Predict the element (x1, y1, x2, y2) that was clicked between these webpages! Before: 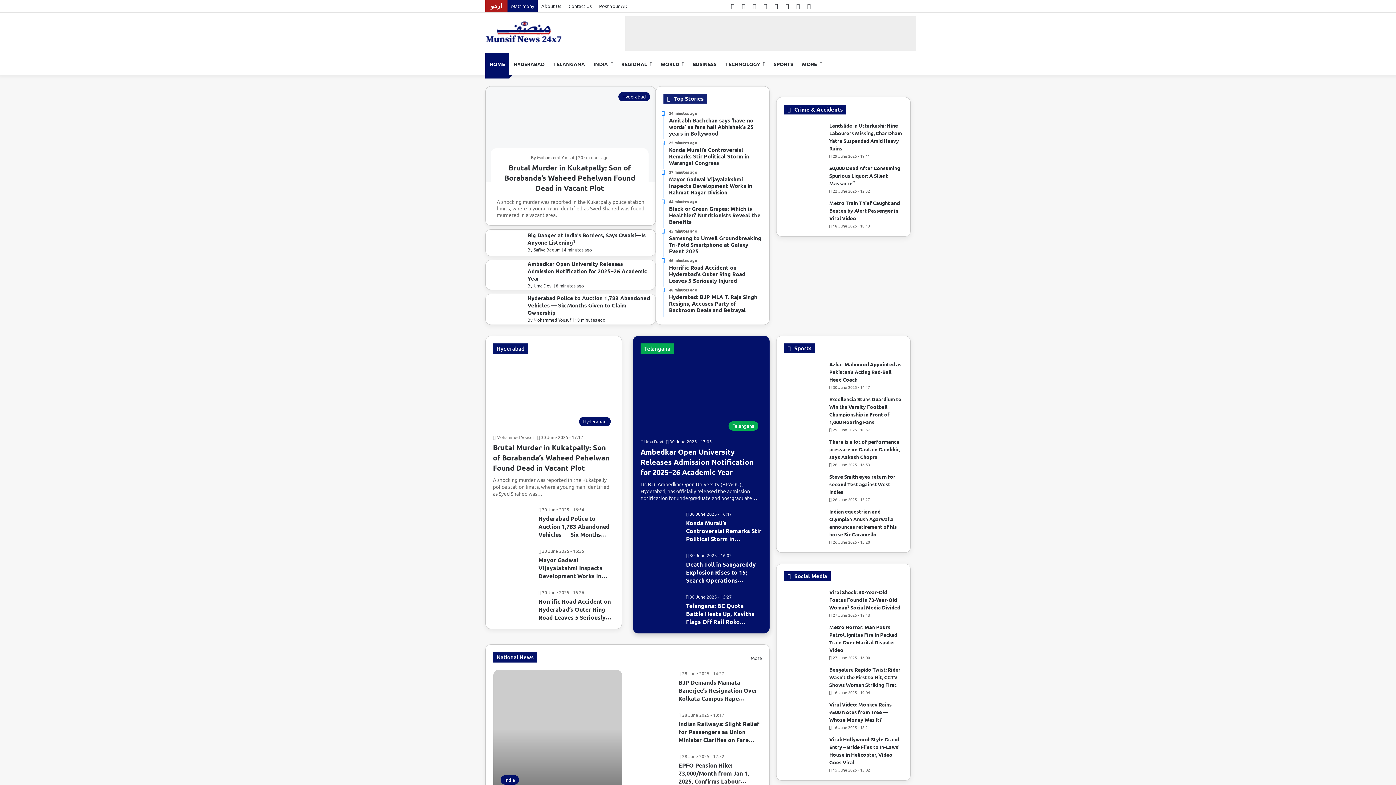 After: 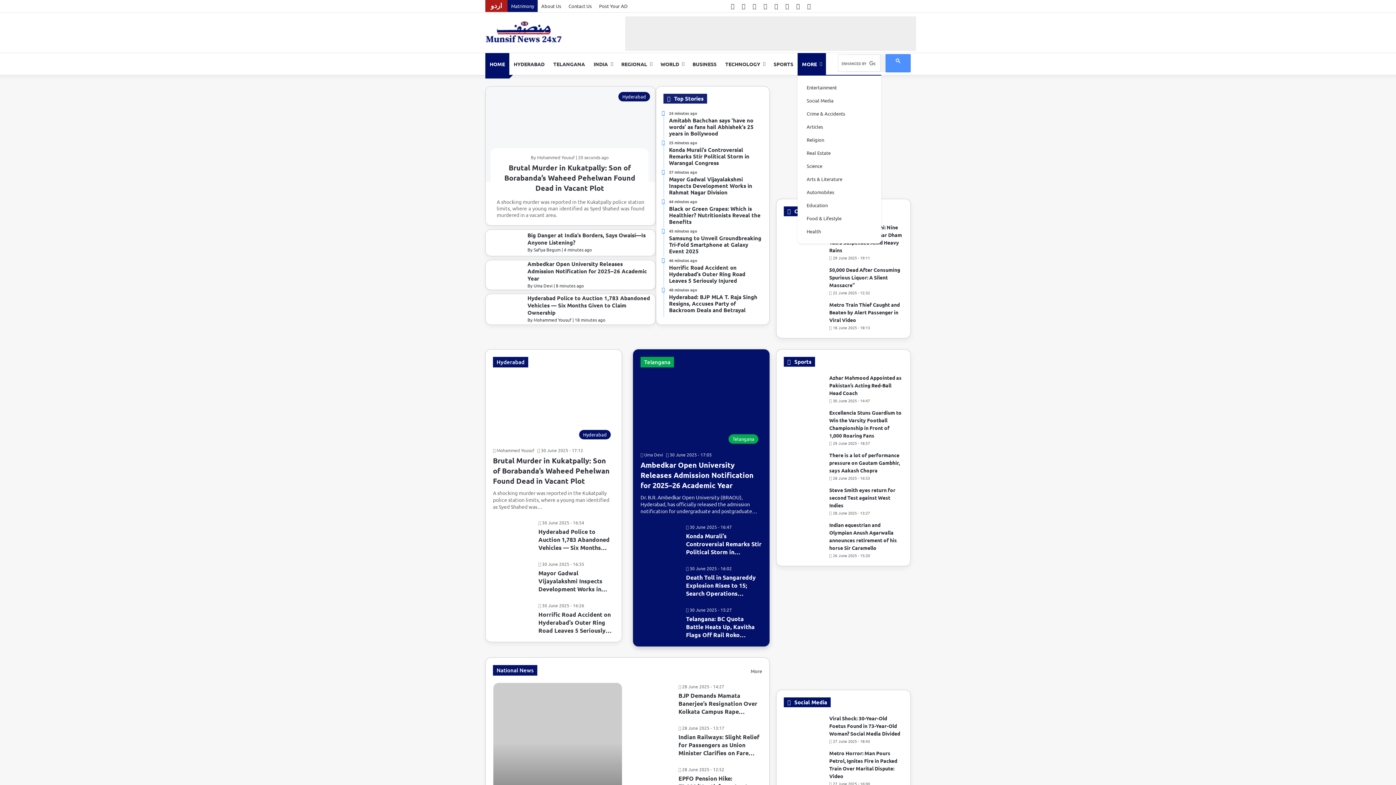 Action: bbox: (797, 53, 826, 74) label: MORE